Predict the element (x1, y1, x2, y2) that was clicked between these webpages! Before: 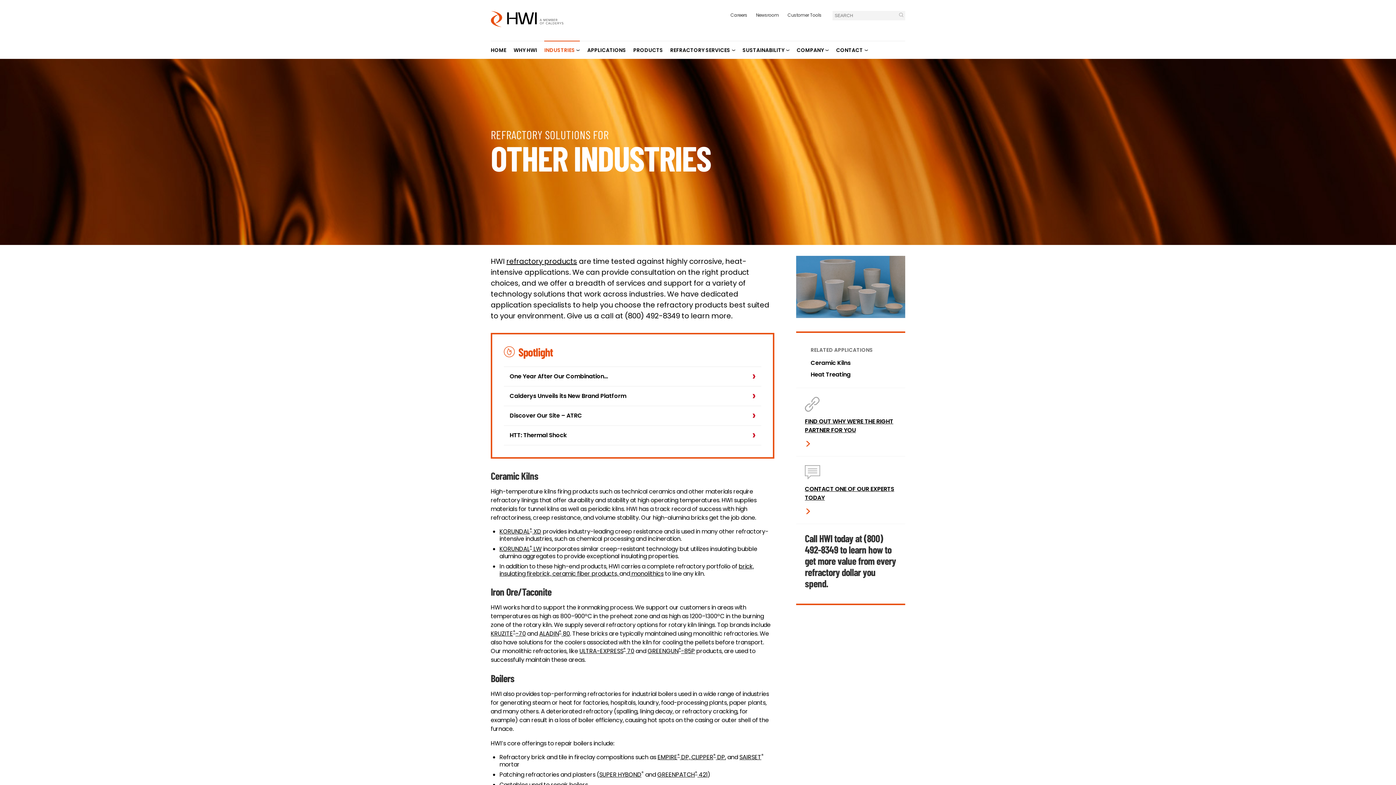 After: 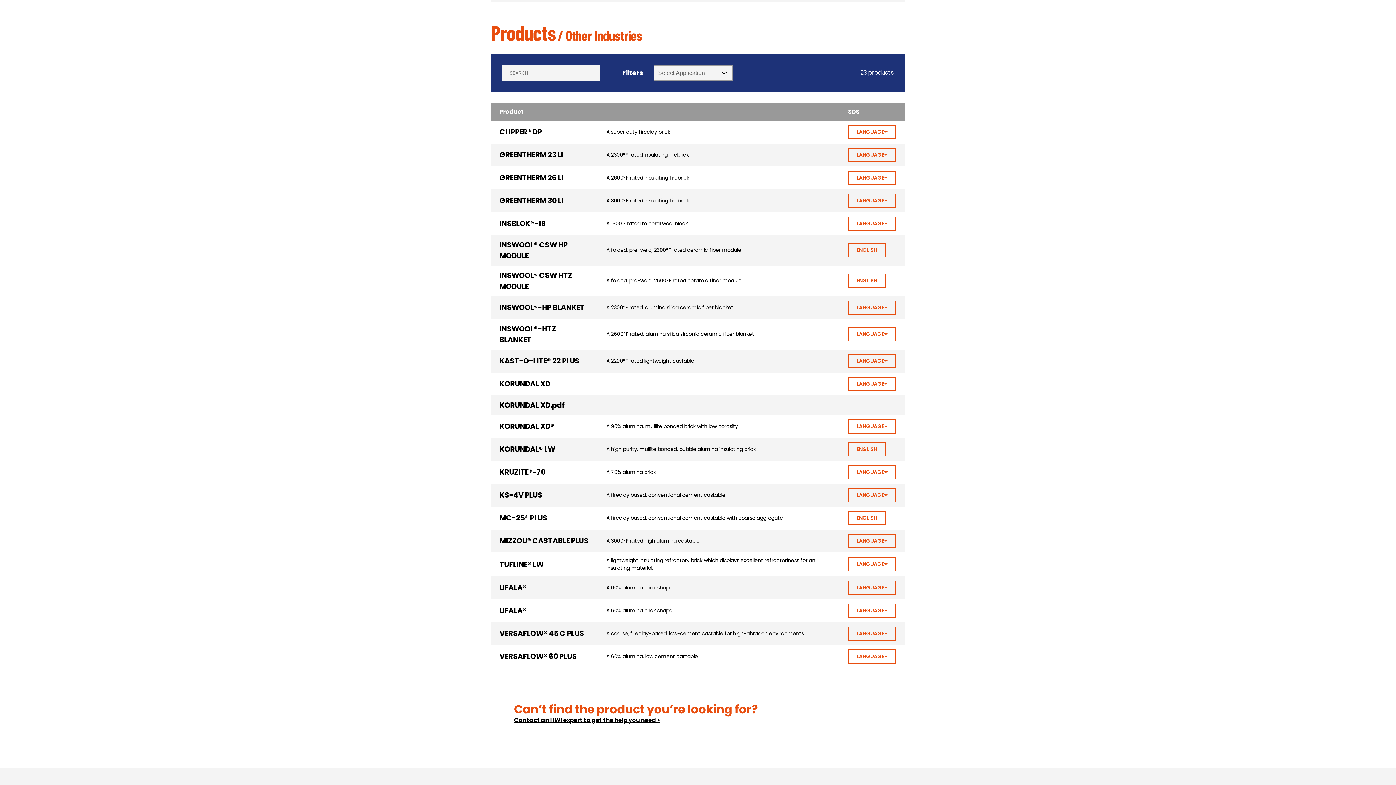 Action: bbox: (499, 527, 503, 536) label: K